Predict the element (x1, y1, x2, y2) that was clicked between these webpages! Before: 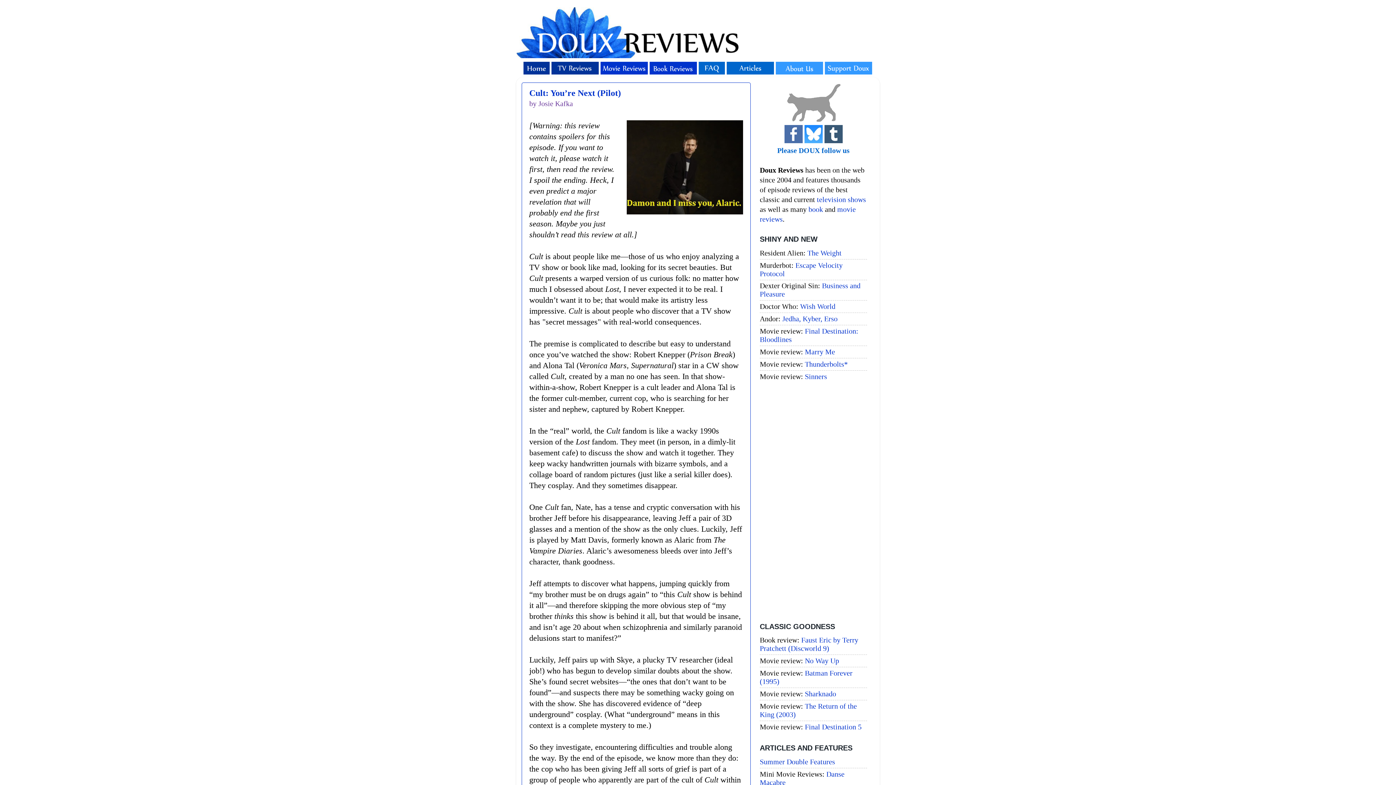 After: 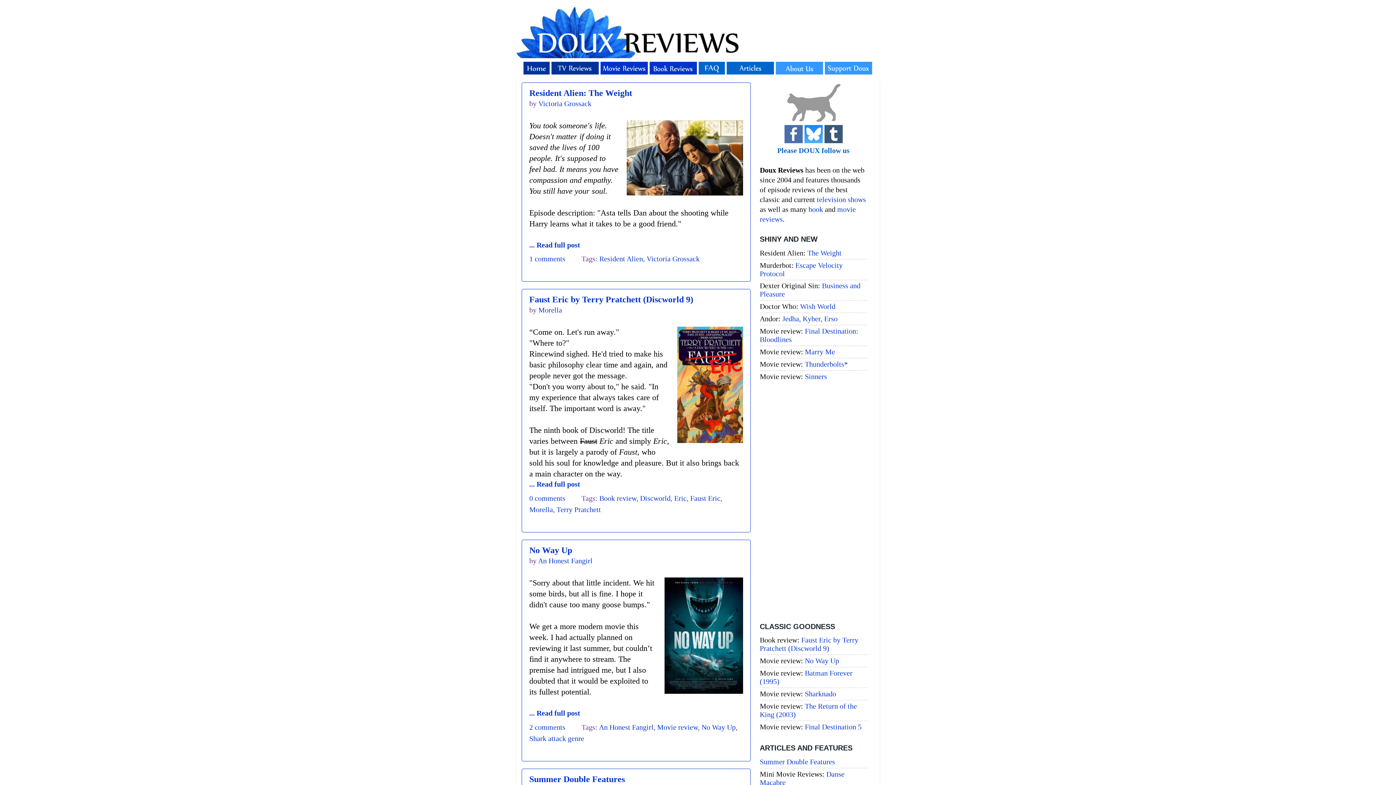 Action: bbox: (516, 7, 880, 58)